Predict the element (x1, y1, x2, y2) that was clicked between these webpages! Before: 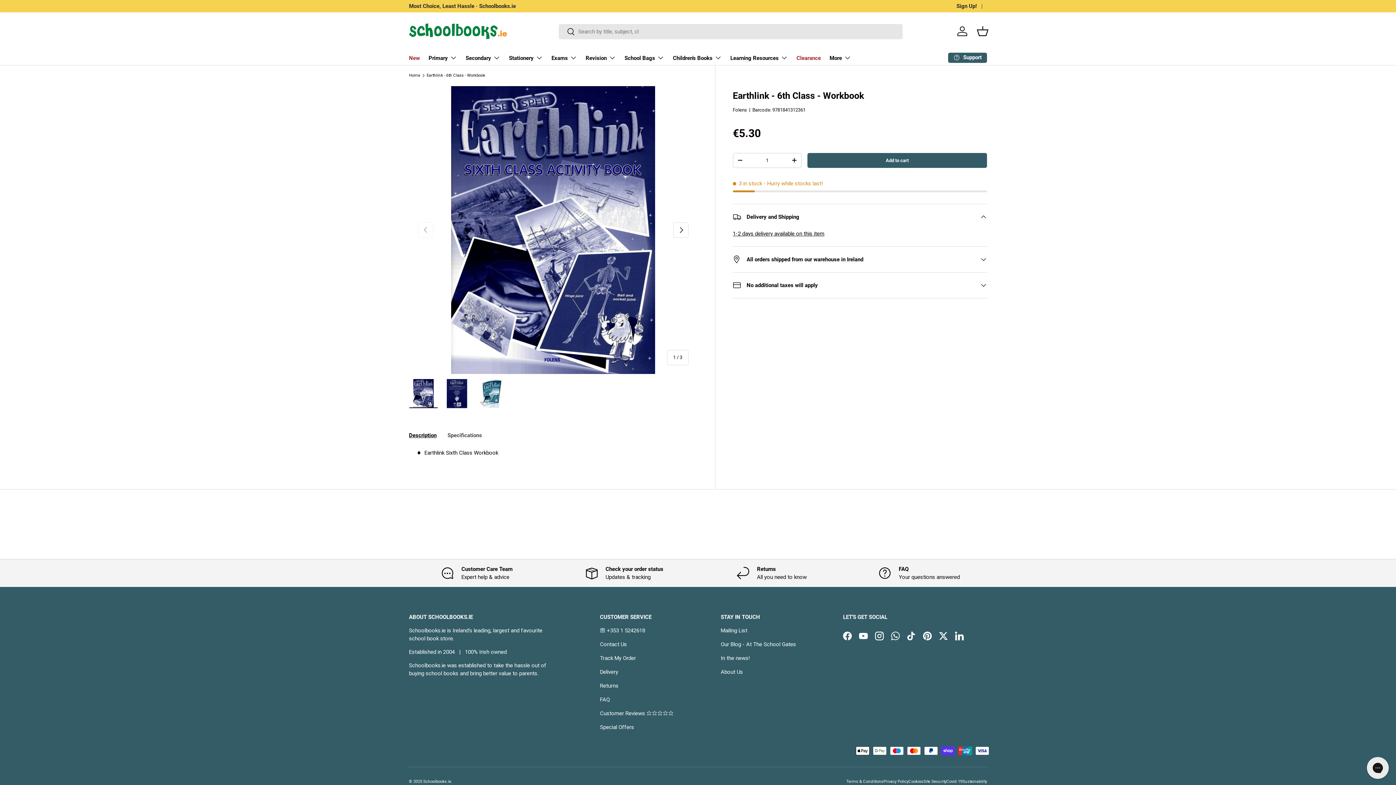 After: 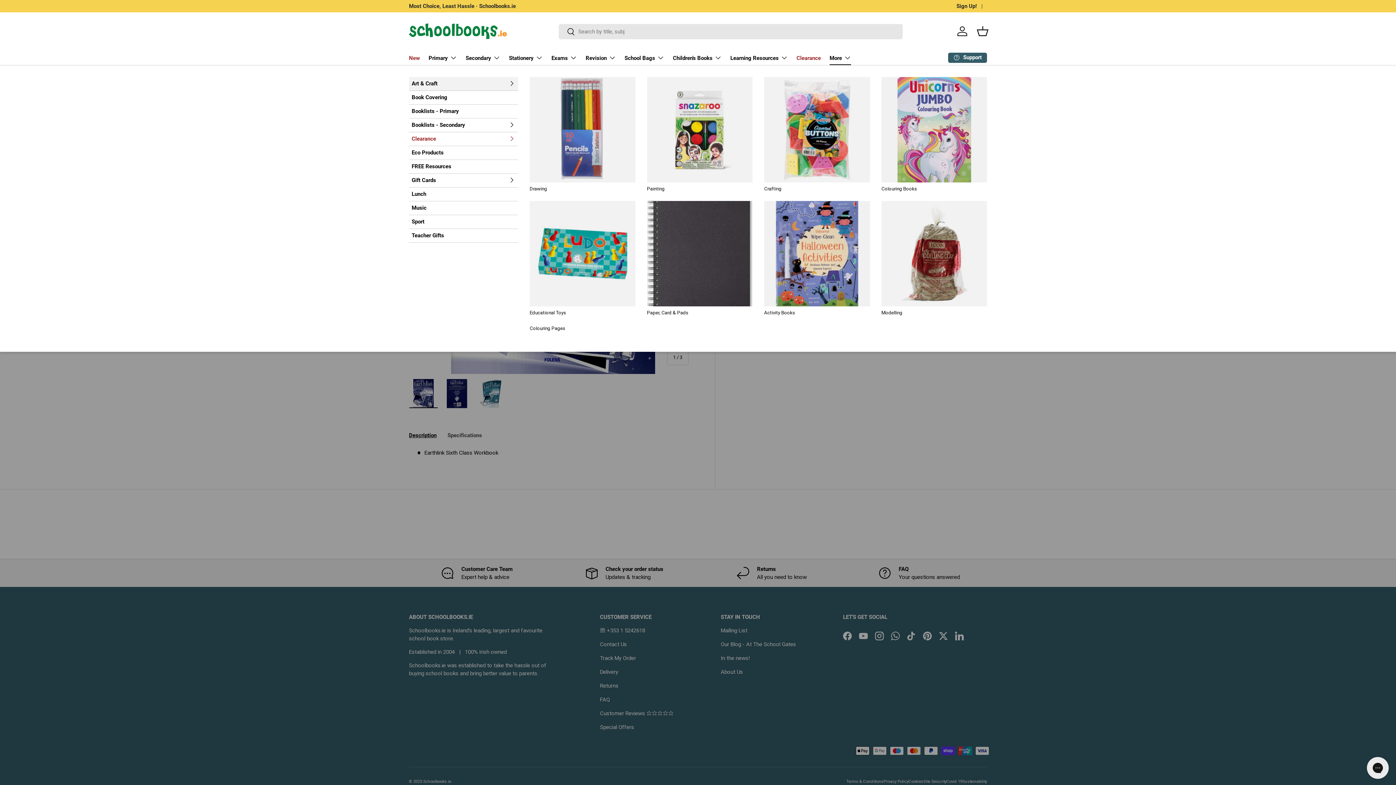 Action: bbox: (829, 50, 851, 64) label: More